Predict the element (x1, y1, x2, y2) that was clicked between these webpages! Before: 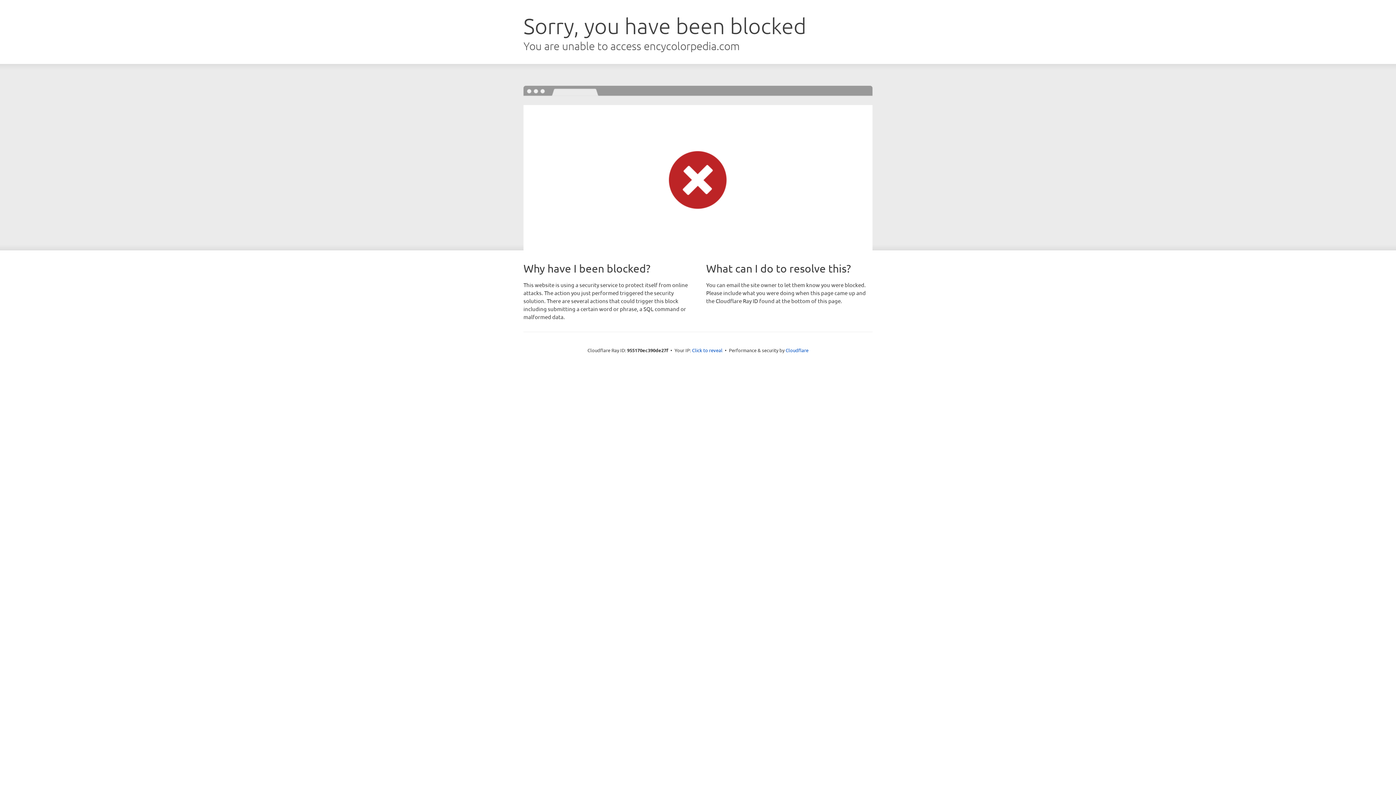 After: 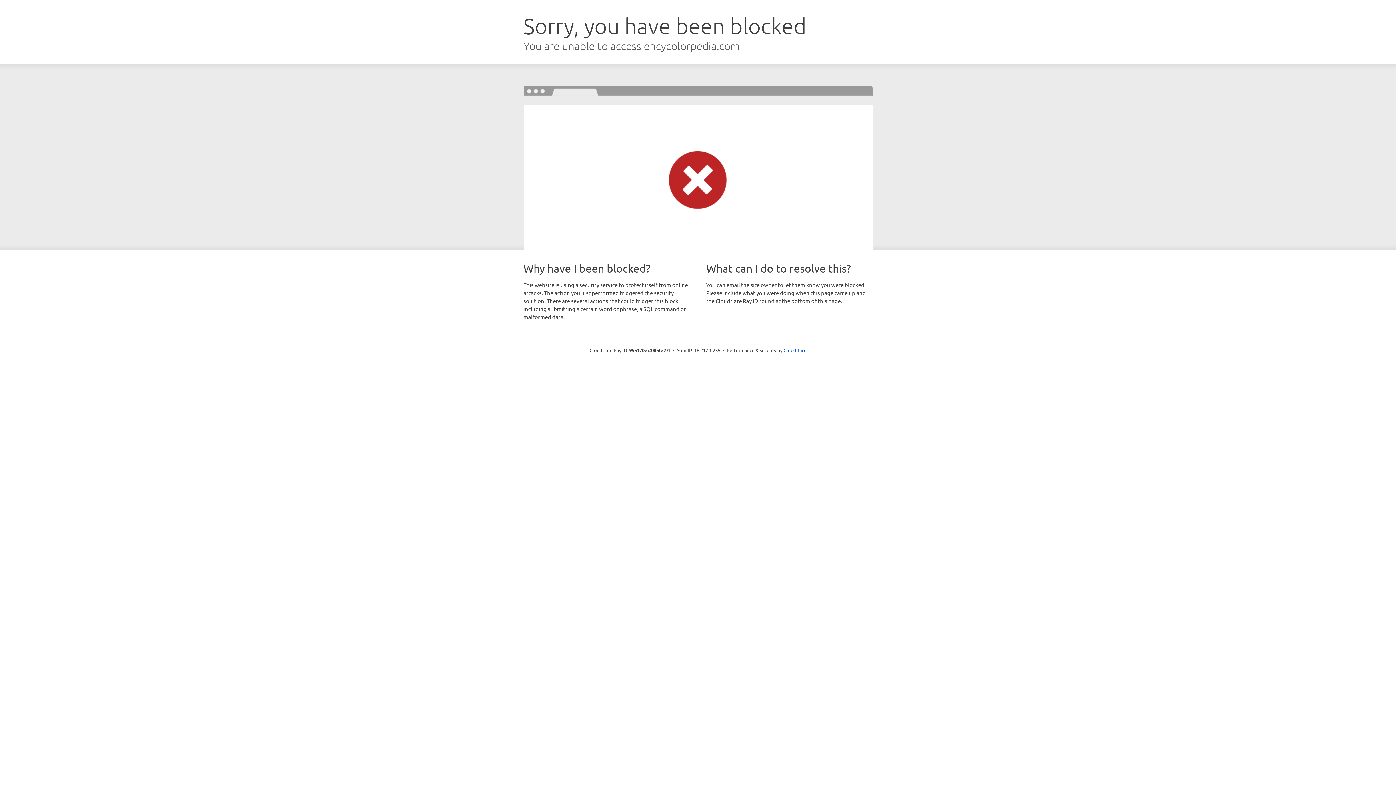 Action: label: Click to reveal bbox: (692, 346, 722, 353)